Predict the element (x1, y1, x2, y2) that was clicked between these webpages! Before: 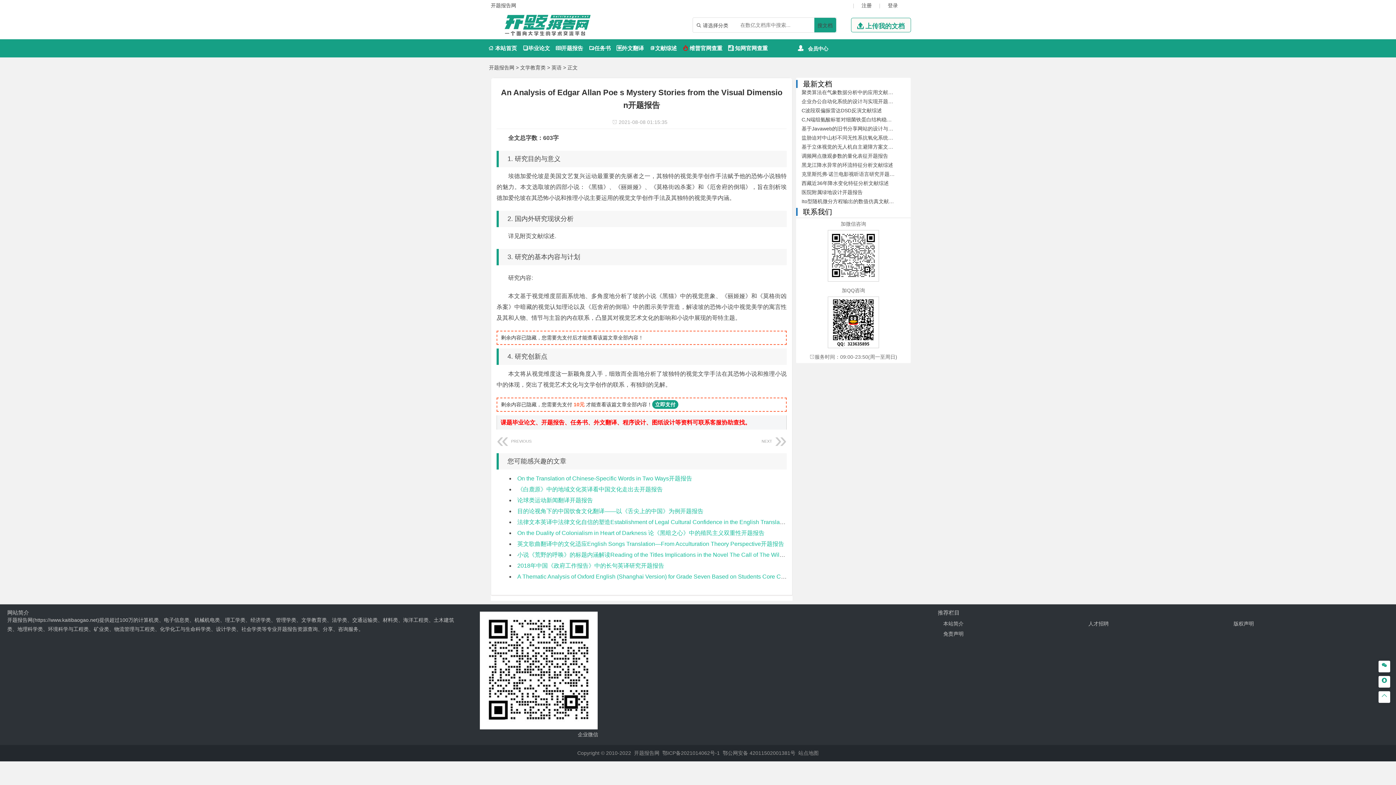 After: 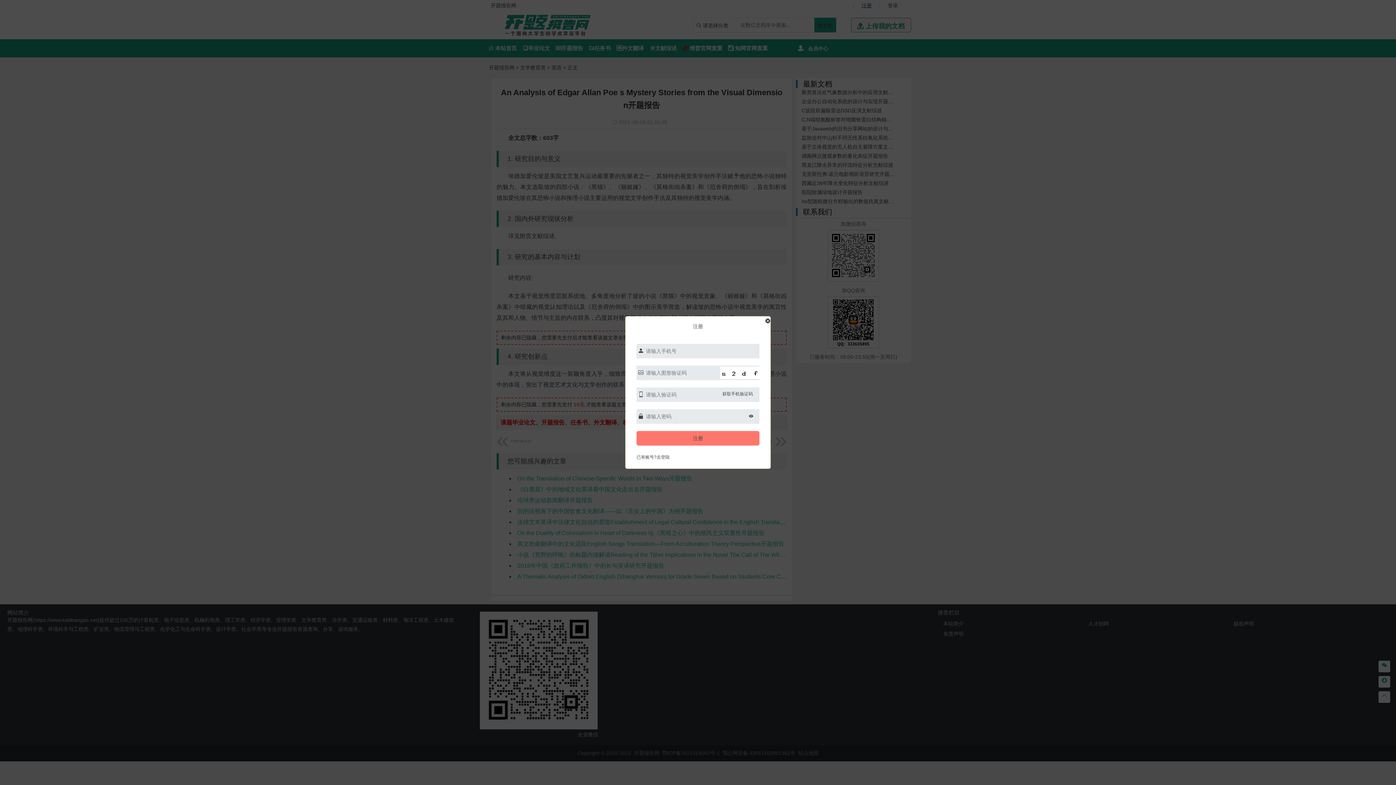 Action: bbox: (861, 2, 872, 8) label: 注册